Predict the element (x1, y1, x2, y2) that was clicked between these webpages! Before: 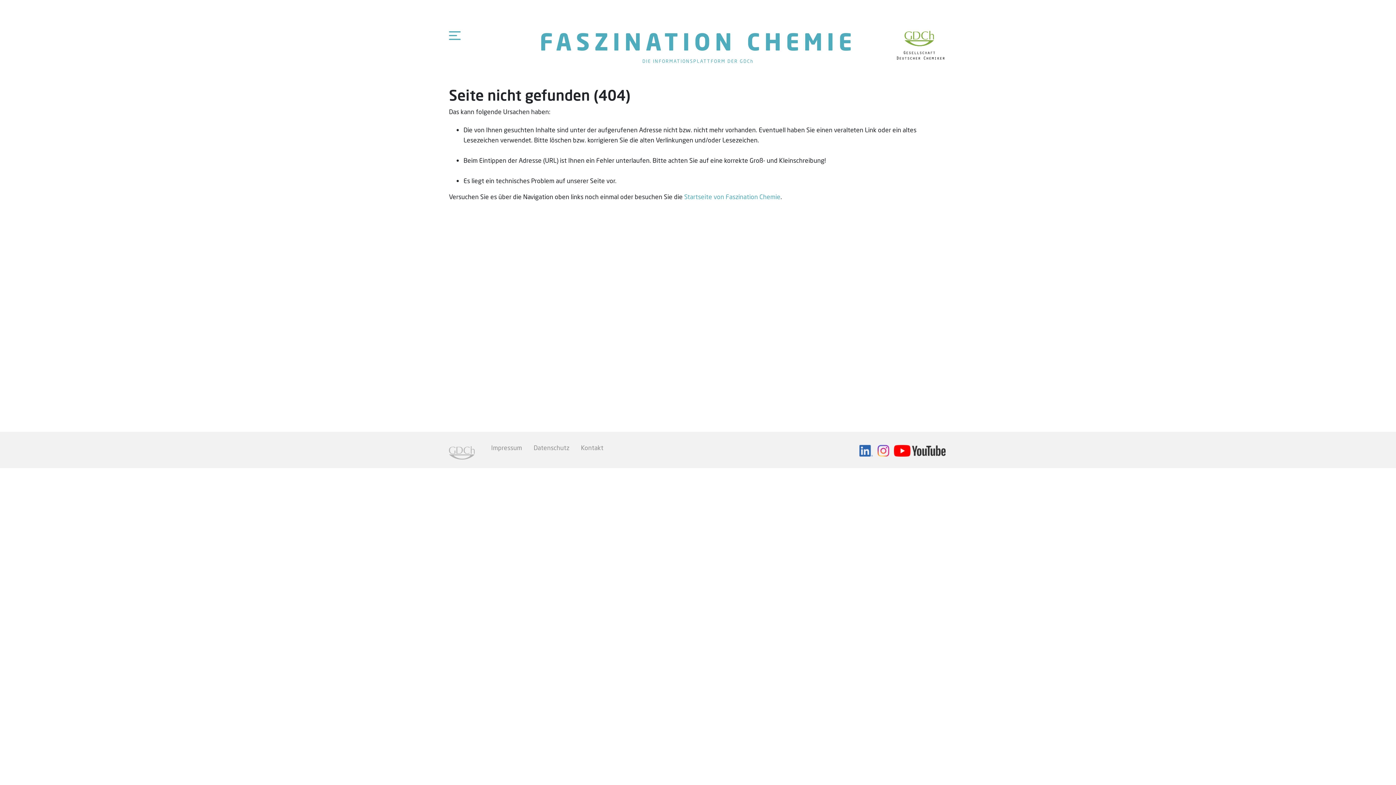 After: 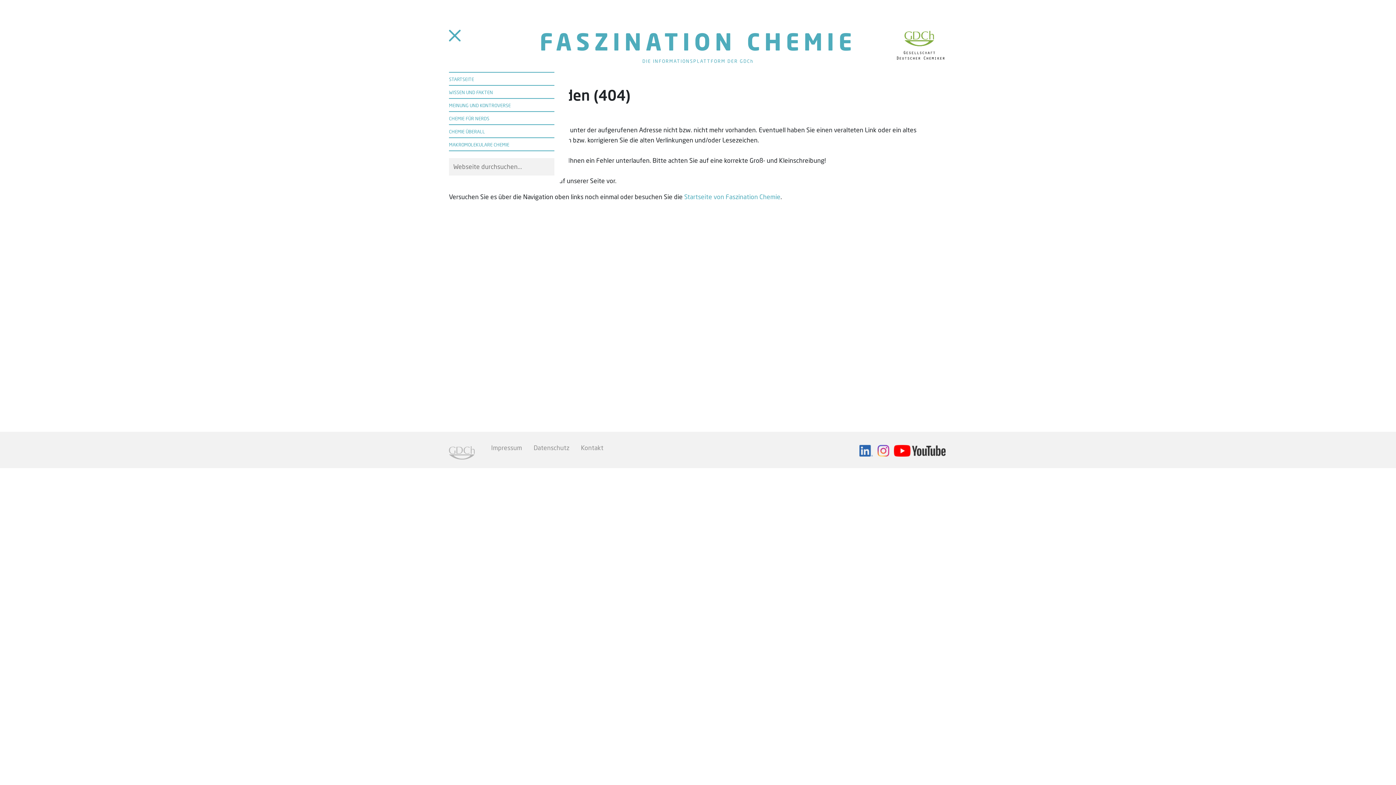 Action: bbox: (449, 29, 460, 41)